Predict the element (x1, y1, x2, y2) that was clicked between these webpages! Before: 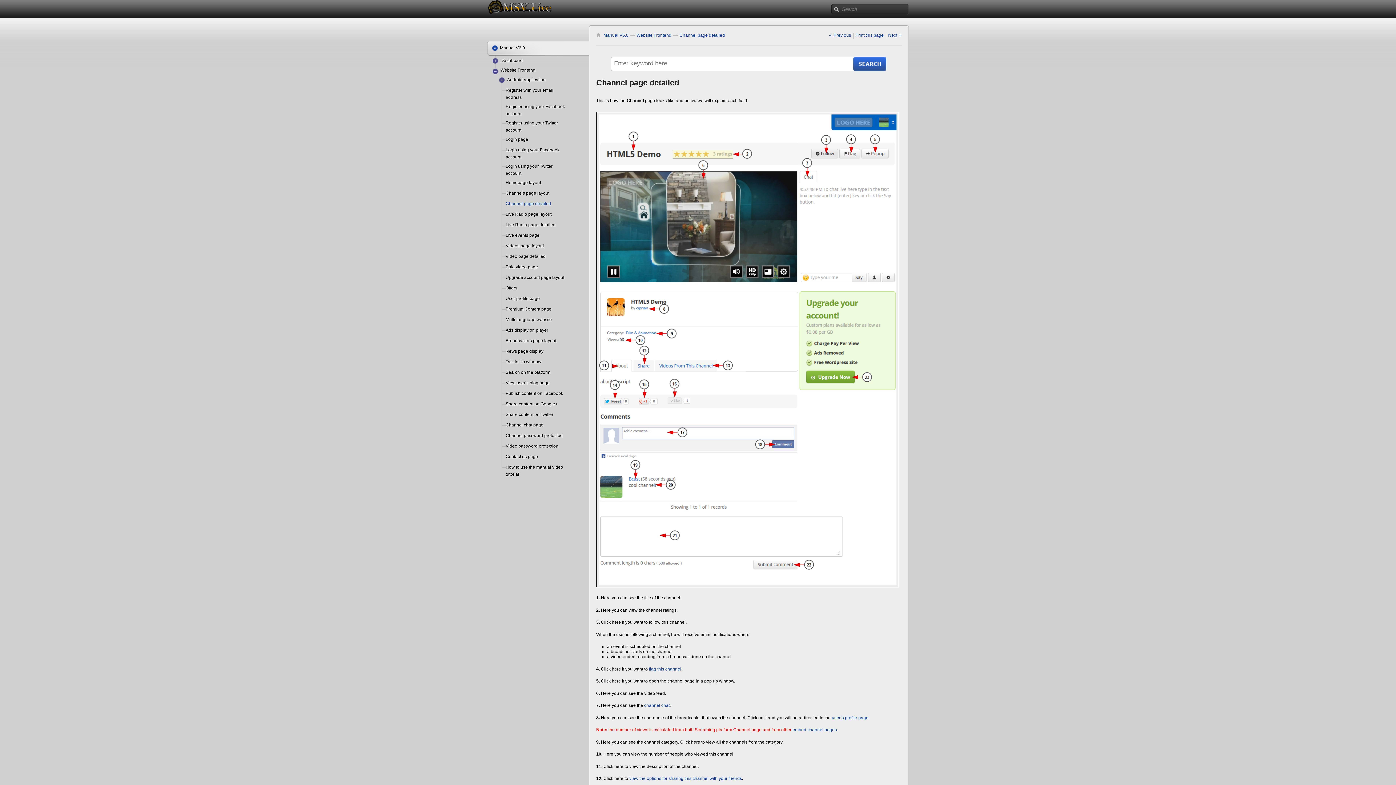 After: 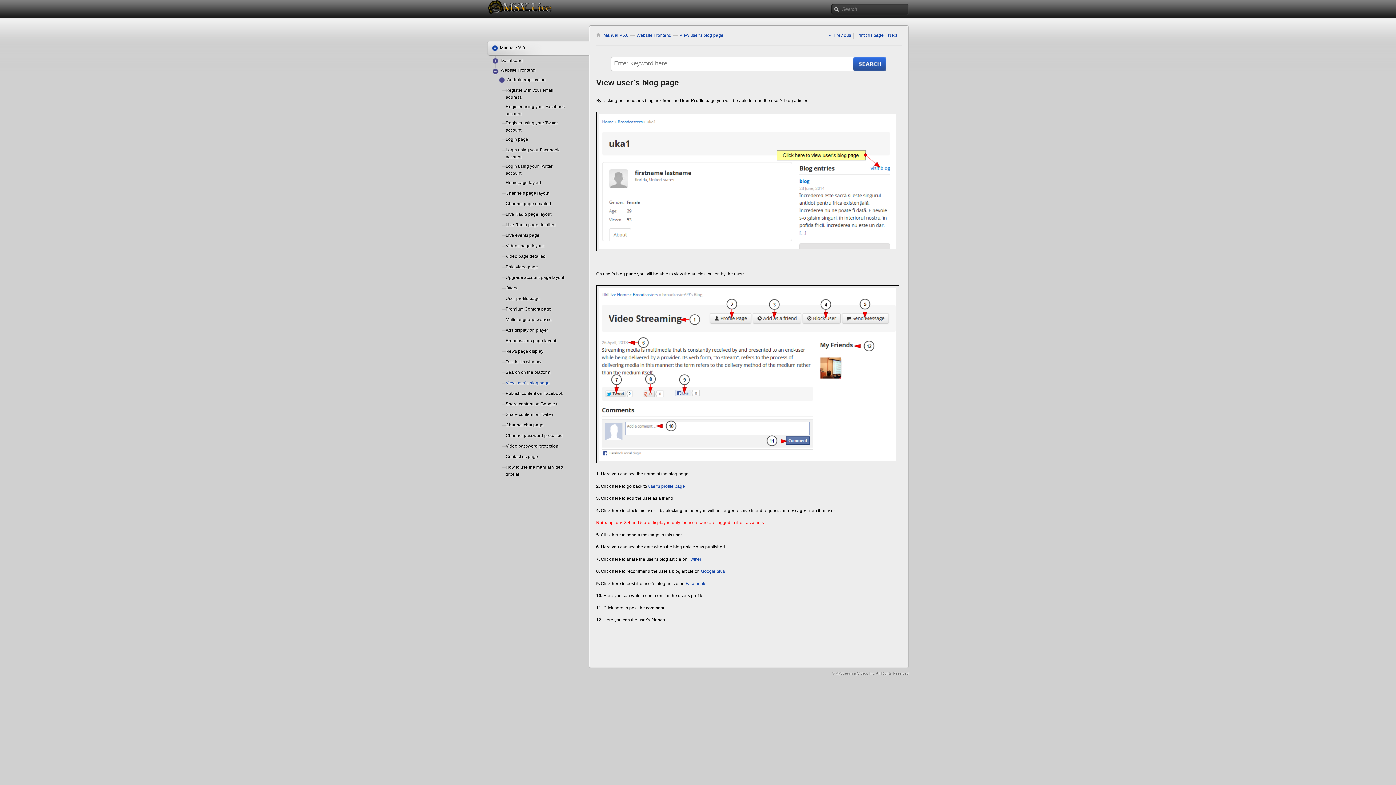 Action: label: View user’s blog page bbox: (505, 380, 549, 385)